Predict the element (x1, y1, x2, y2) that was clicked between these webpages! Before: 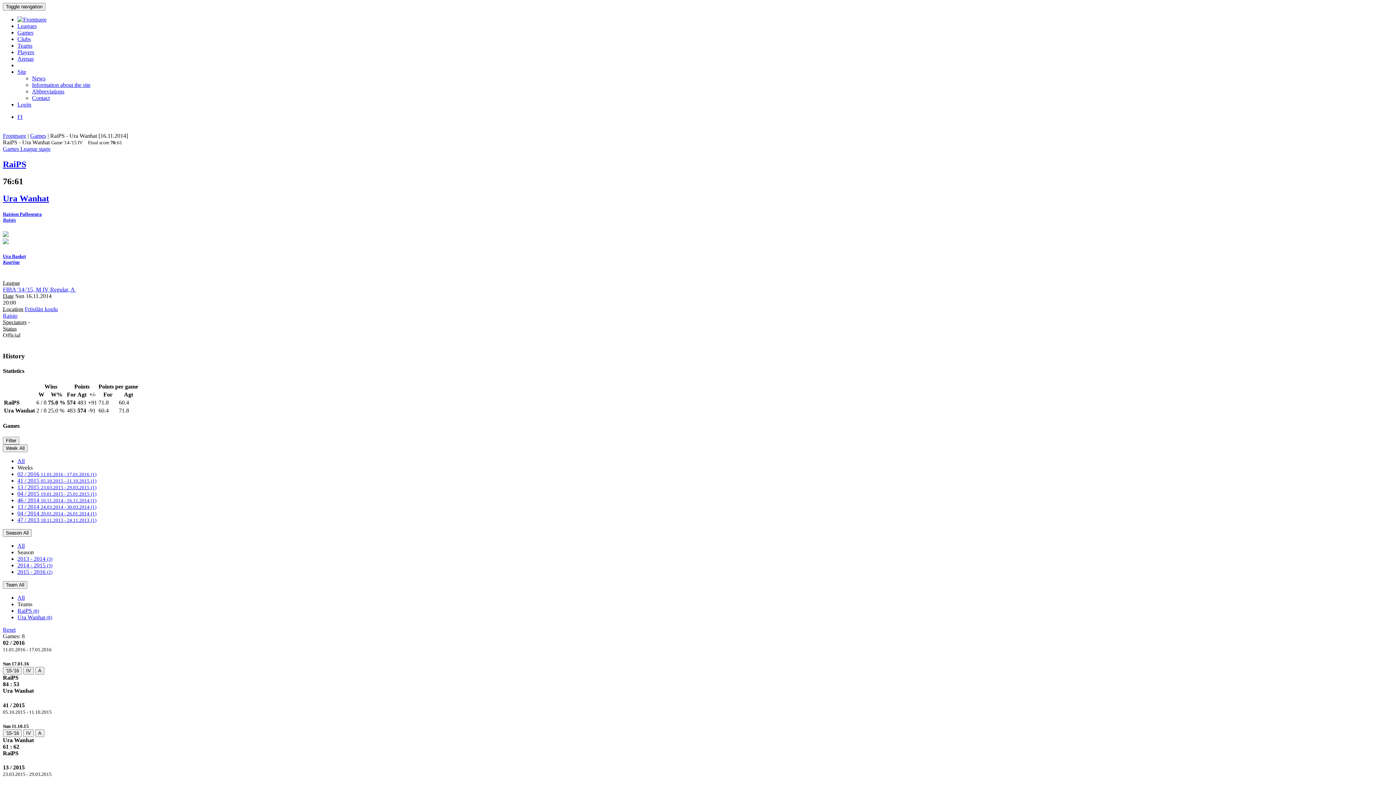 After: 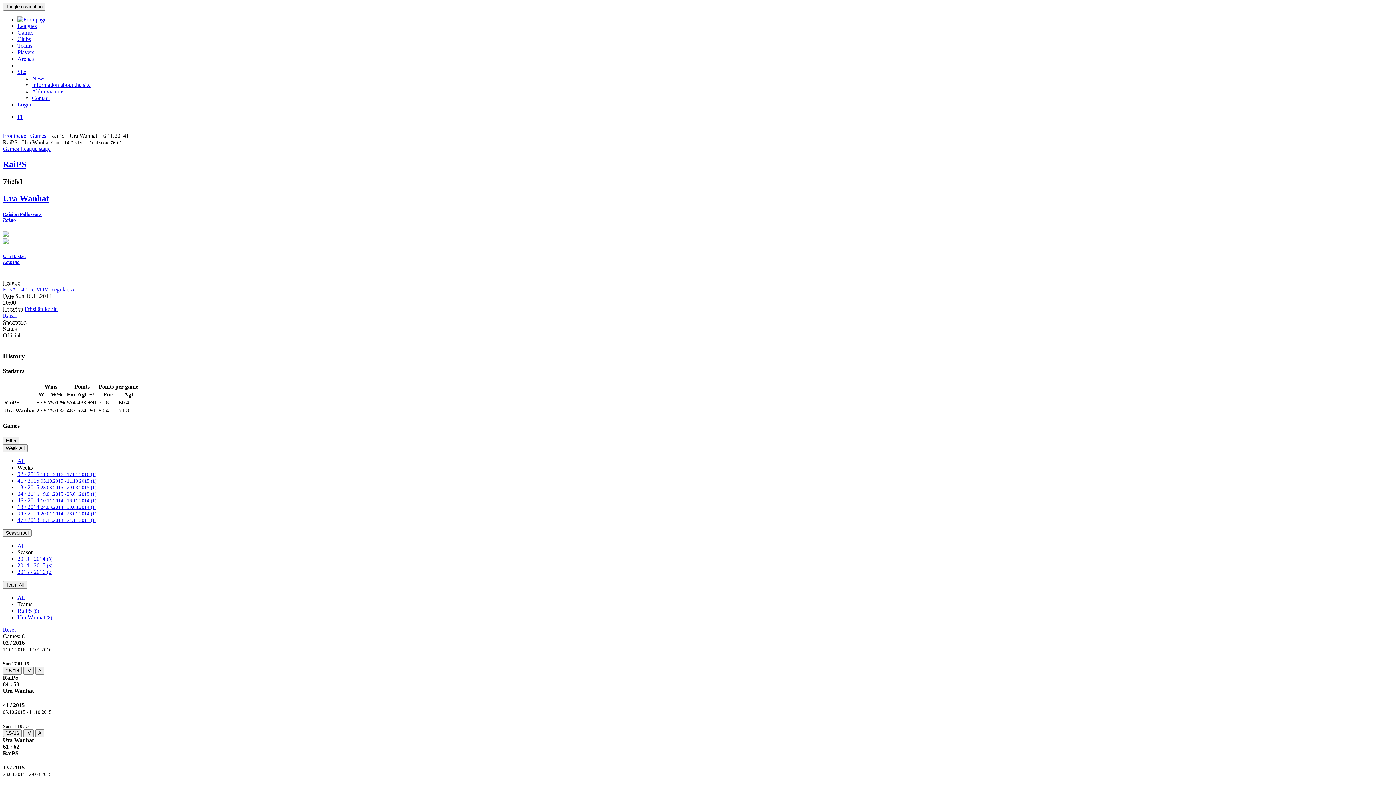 Action: bbox: (17, 458, 24, 464) label: All